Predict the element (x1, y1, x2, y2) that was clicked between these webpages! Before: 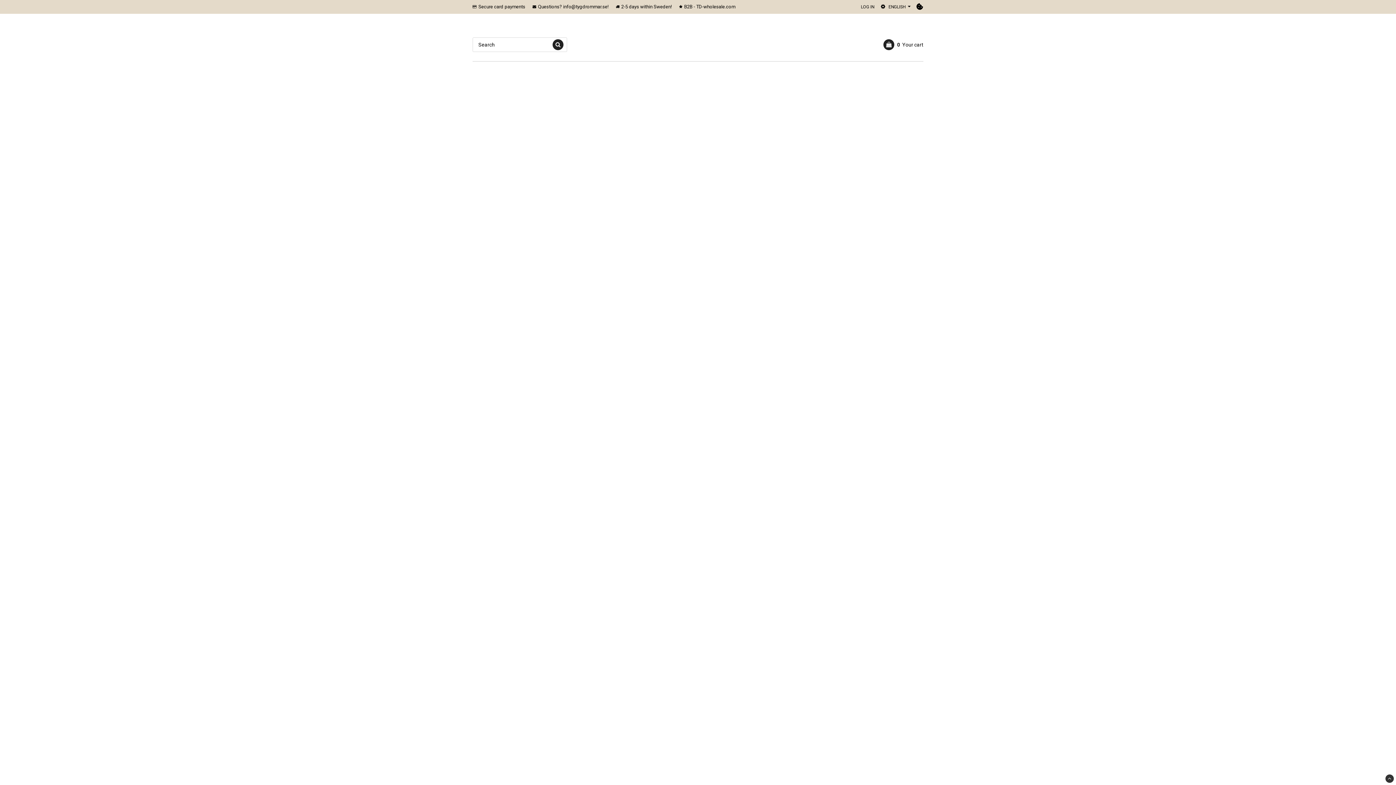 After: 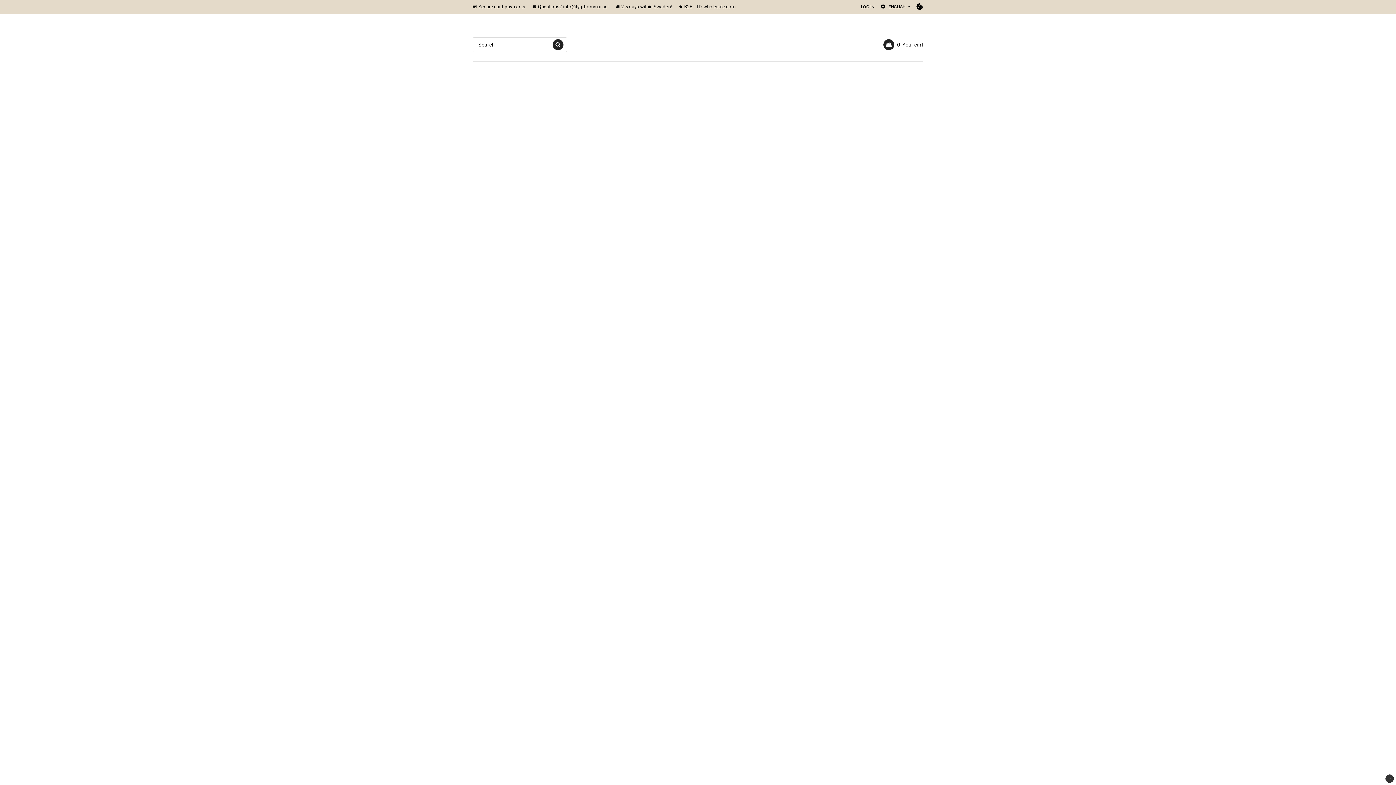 Action: bbox: (1385, 774, 1394, 783)